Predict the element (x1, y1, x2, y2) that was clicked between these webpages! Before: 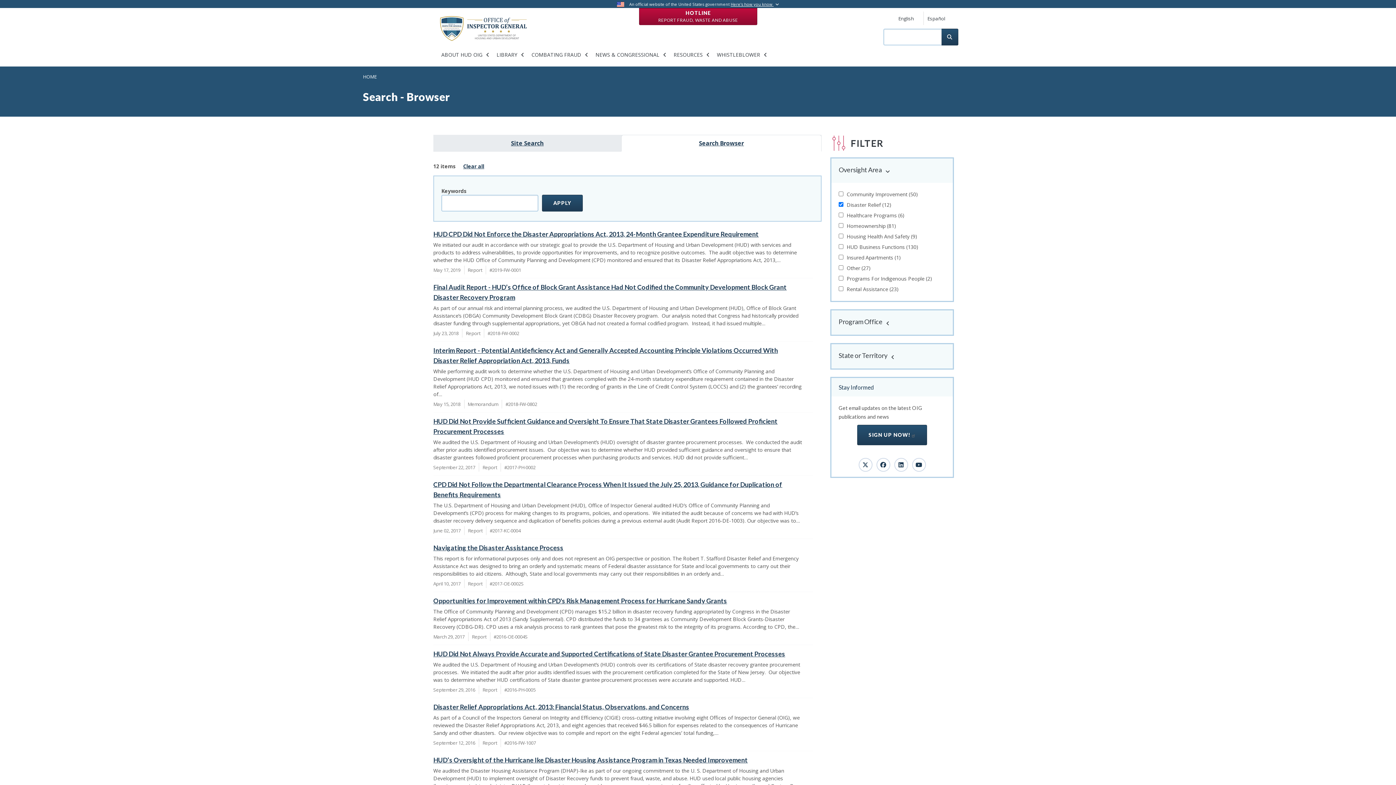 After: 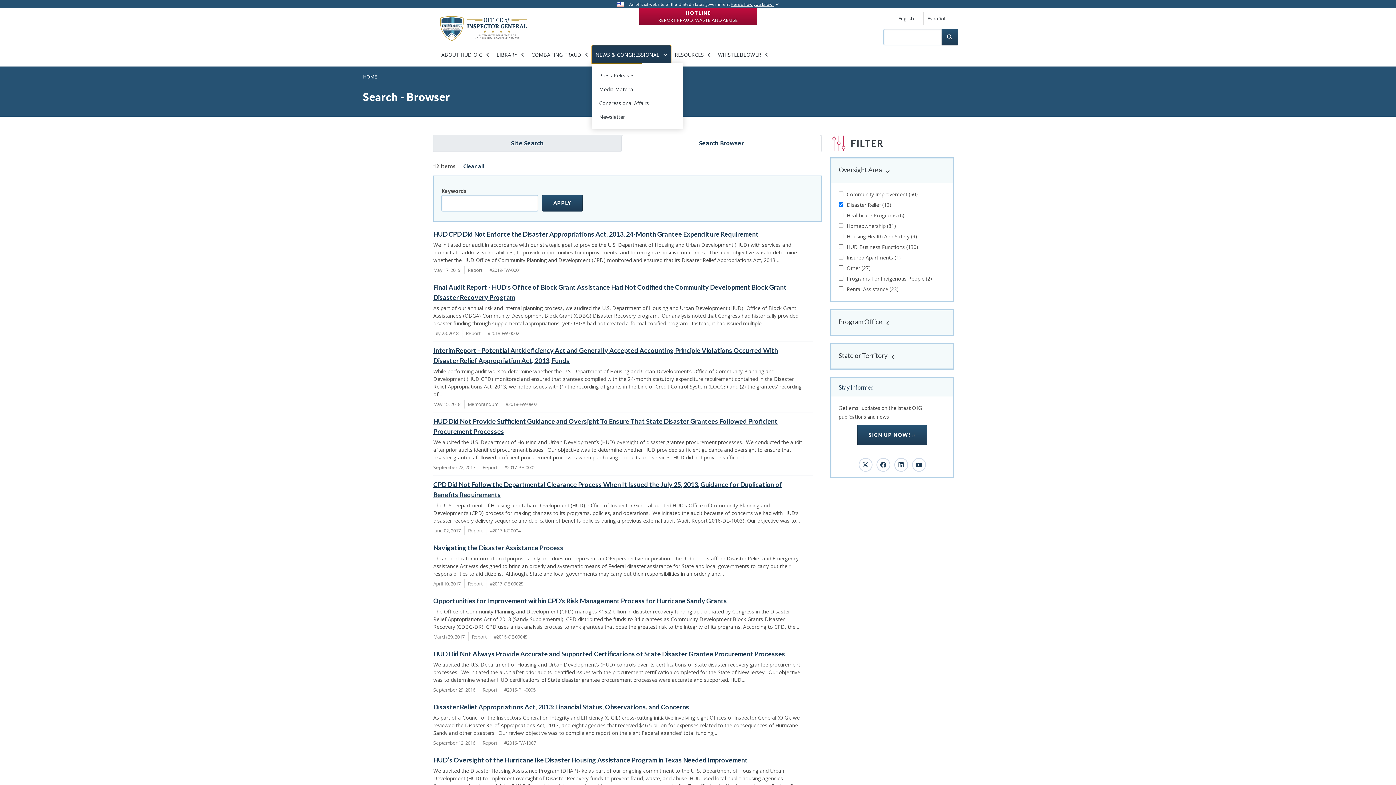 Action: label: NEWS & CONGRESSIONAL bbox: (592, 45, 670, 64)